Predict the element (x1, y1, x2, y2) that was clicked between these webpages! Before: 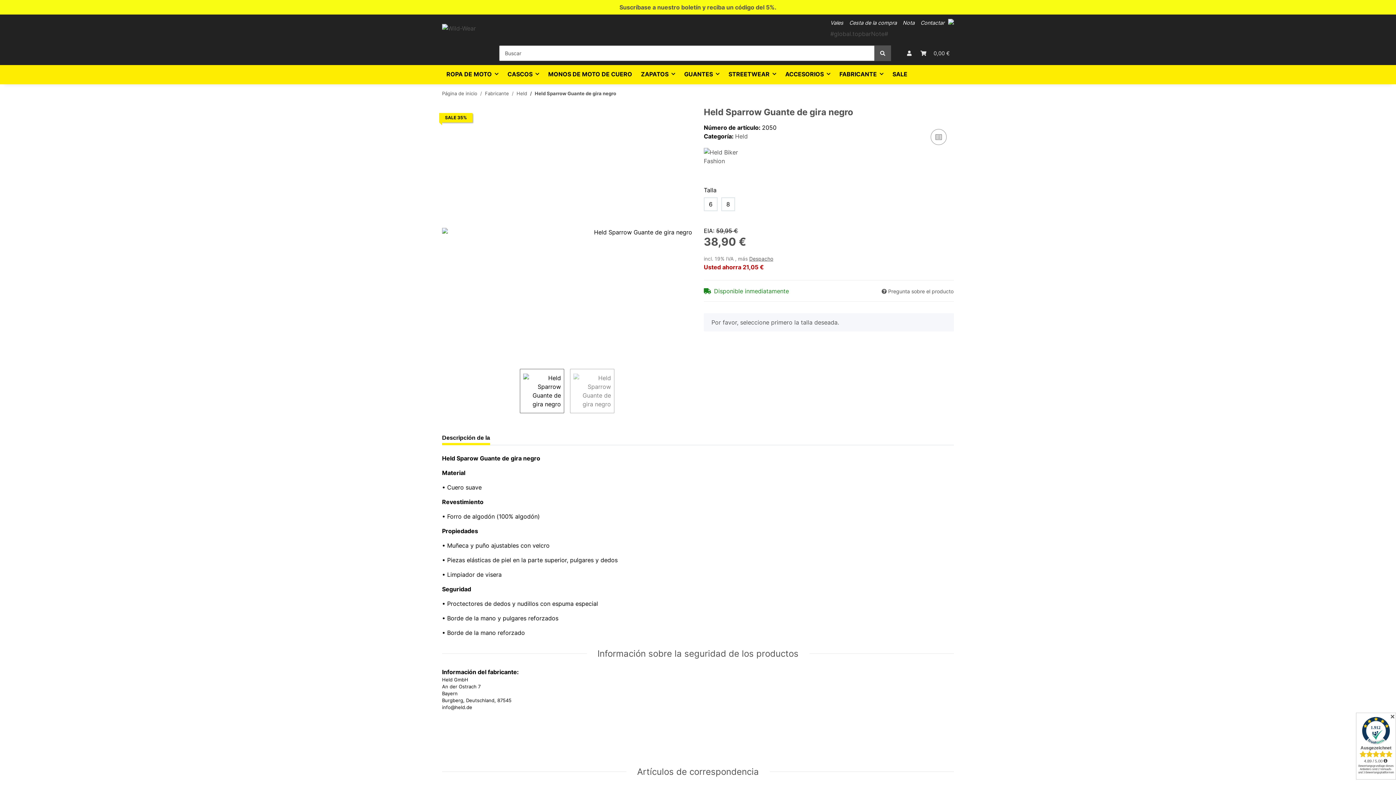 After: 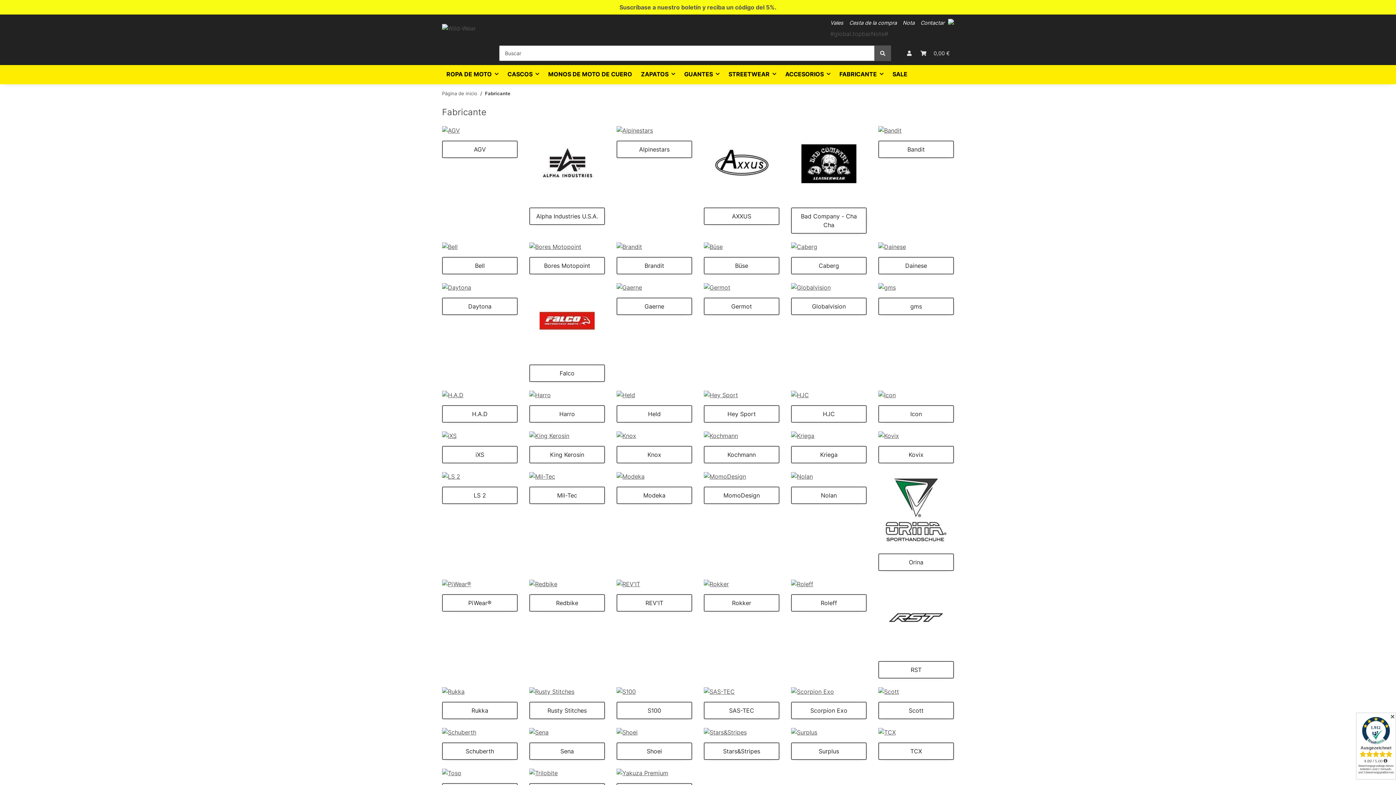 Action: label: Fabricante bbox: (485, 90, 509, 97)